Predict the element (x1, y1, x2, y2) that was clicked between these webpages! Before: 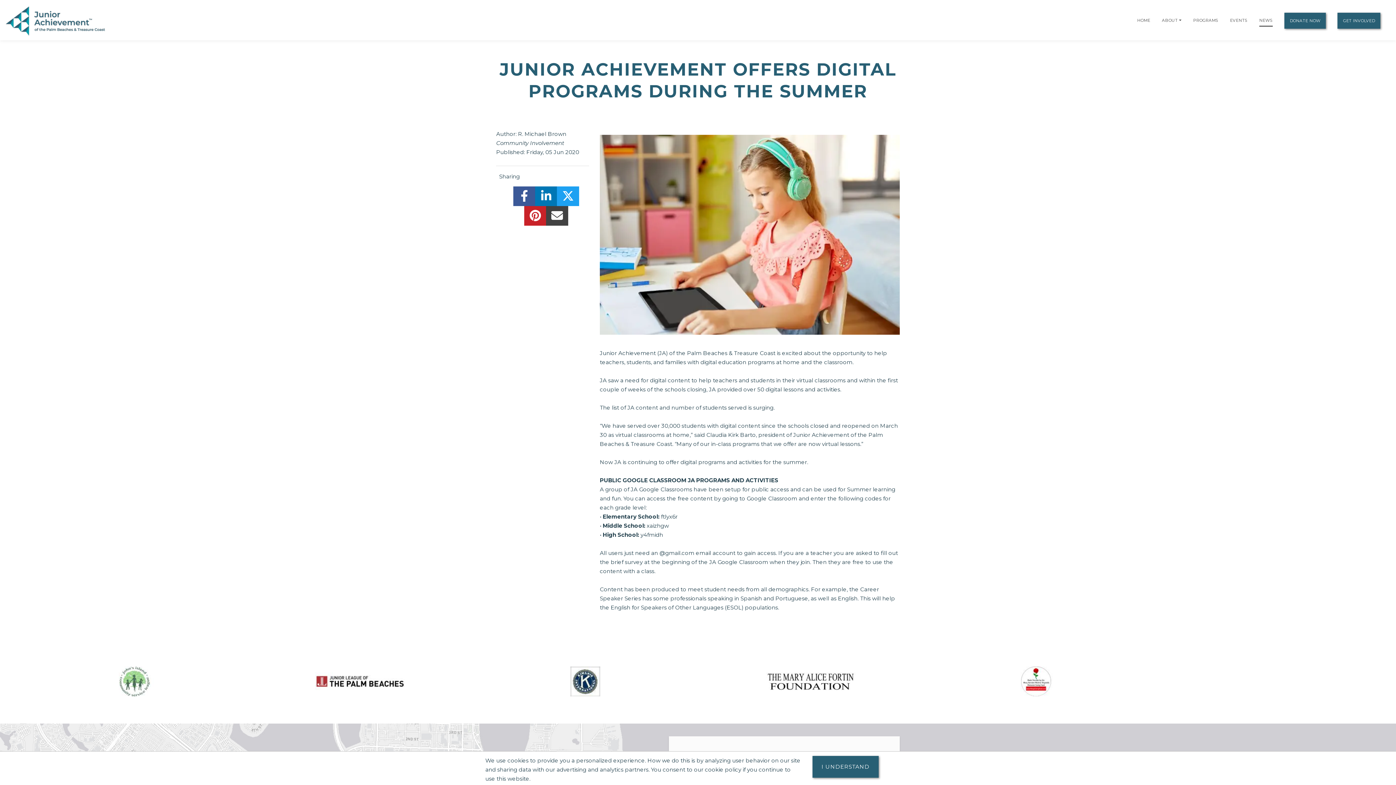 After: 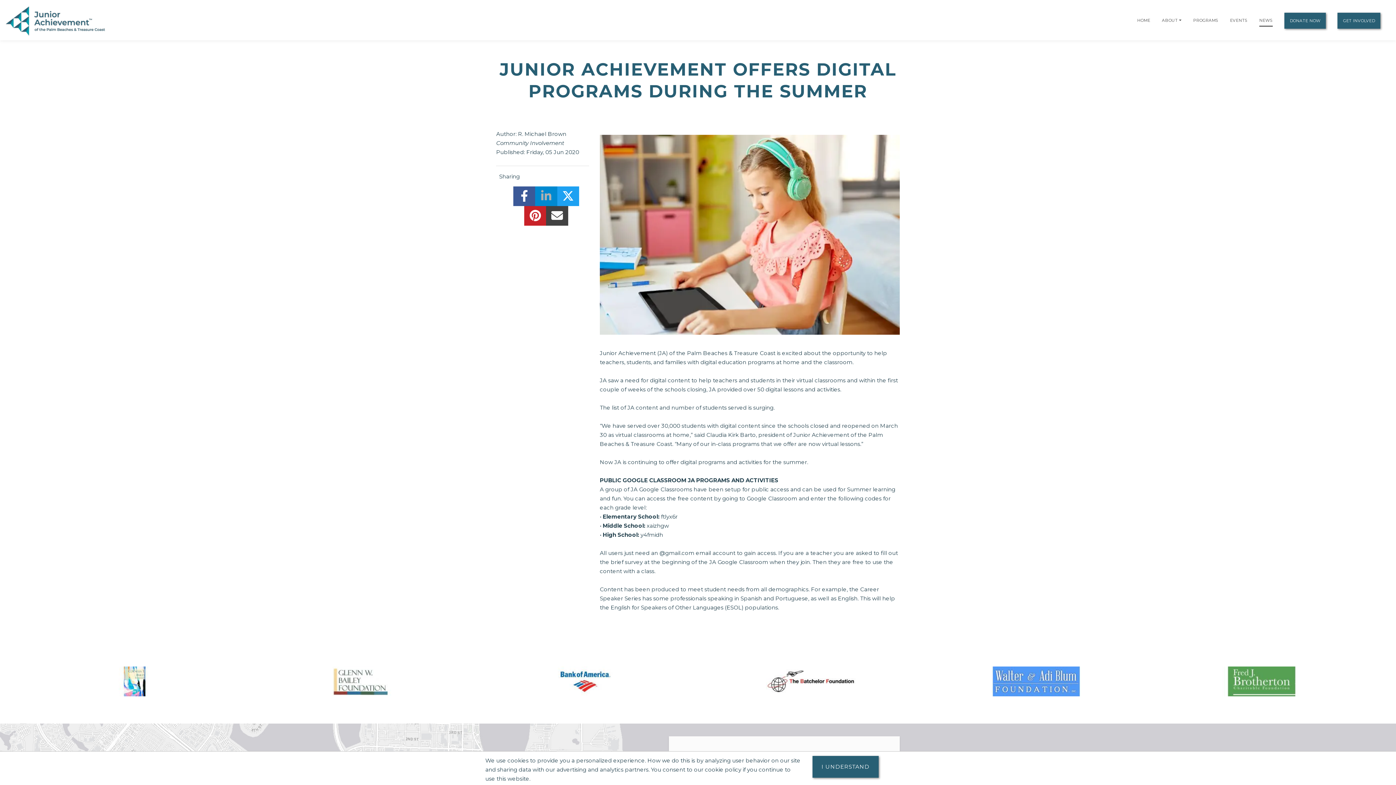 Action: bbox: (535, 194, 557, 201) label: share